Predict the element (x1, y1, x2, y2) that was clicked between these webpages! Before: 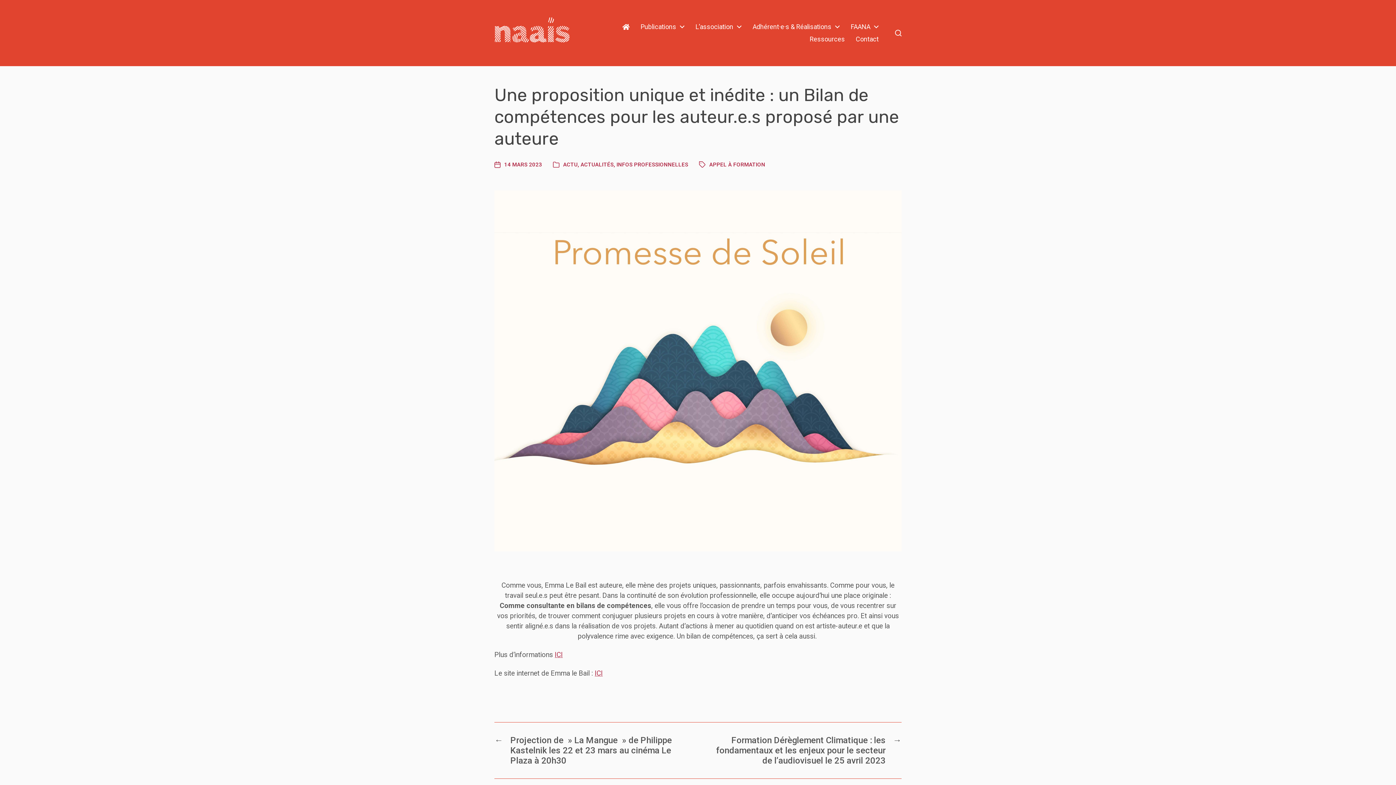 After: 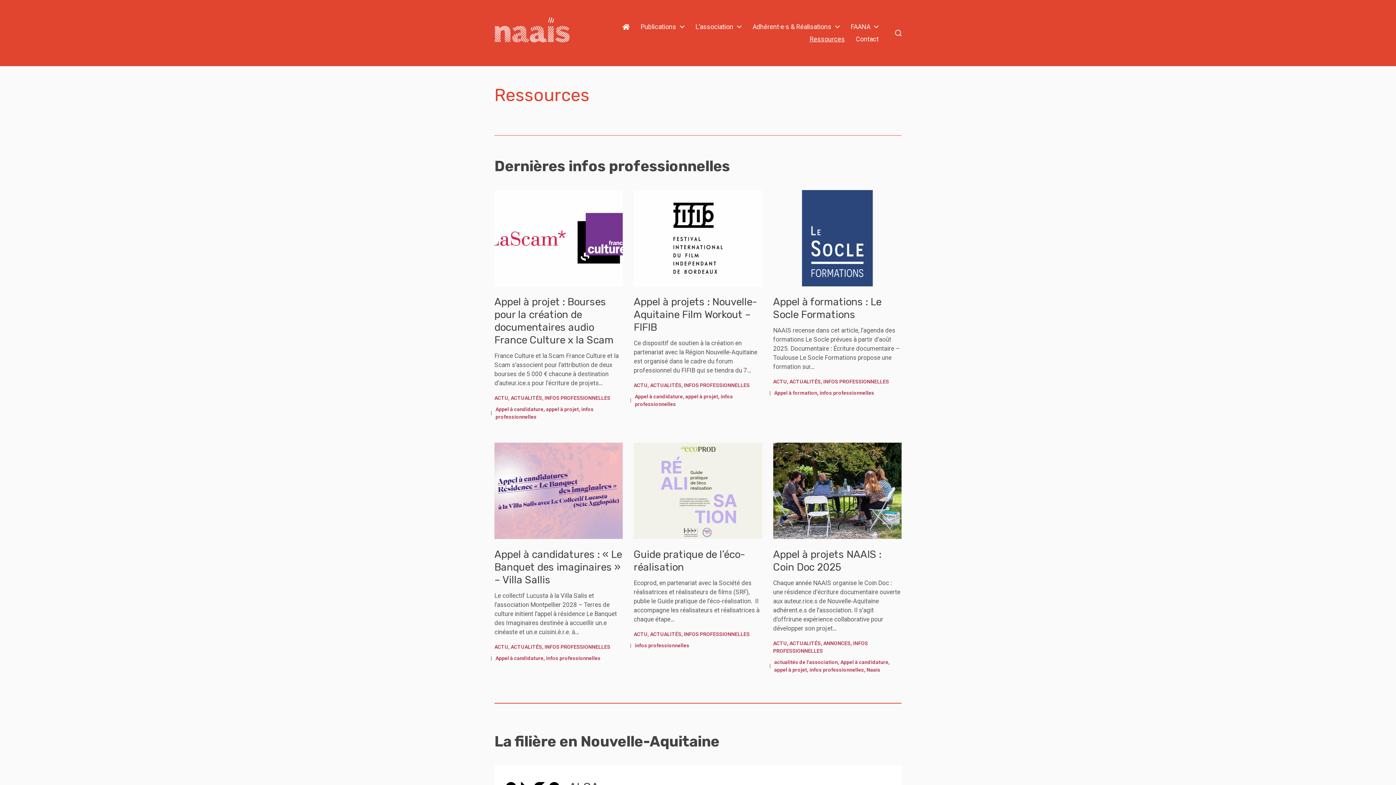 Action: label: Ressources bbox: (809, 36, 845, 42)